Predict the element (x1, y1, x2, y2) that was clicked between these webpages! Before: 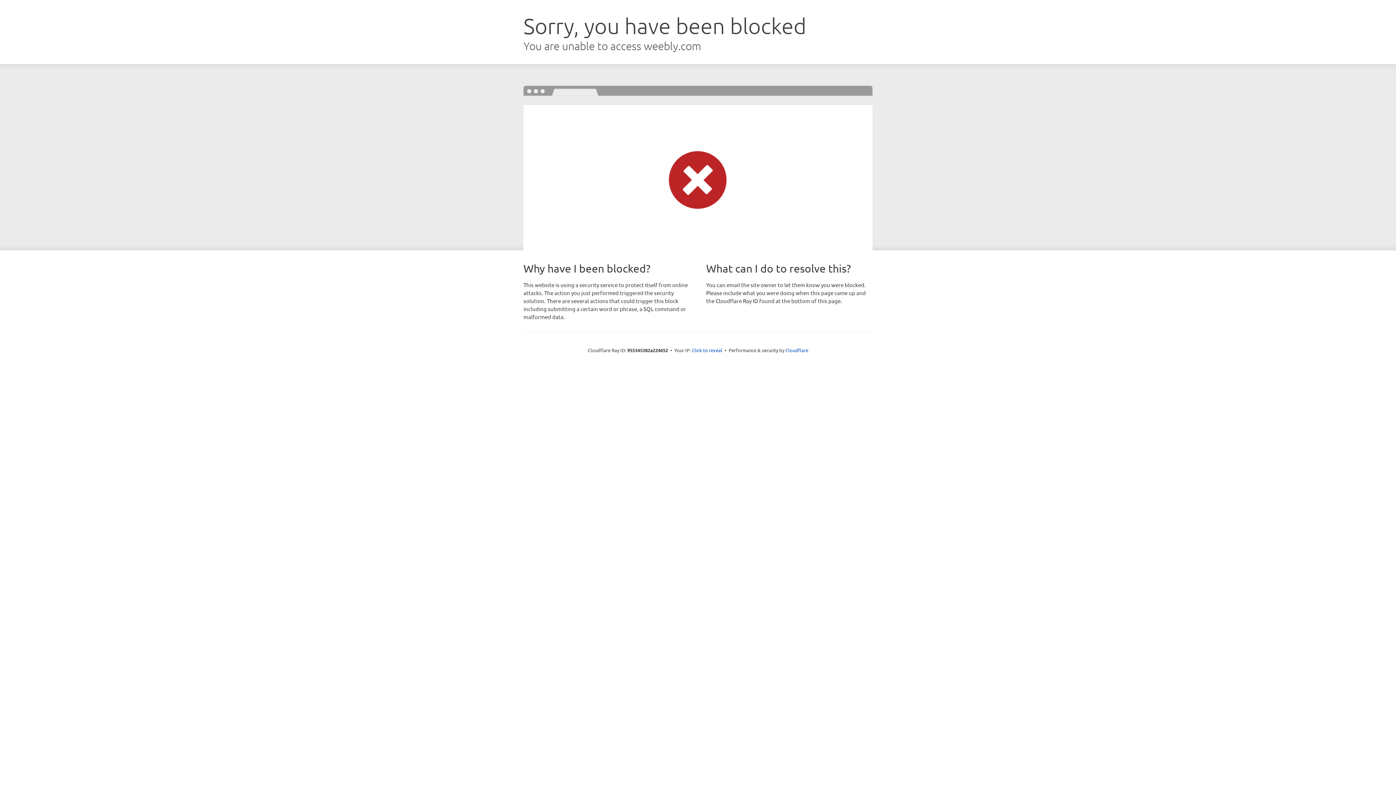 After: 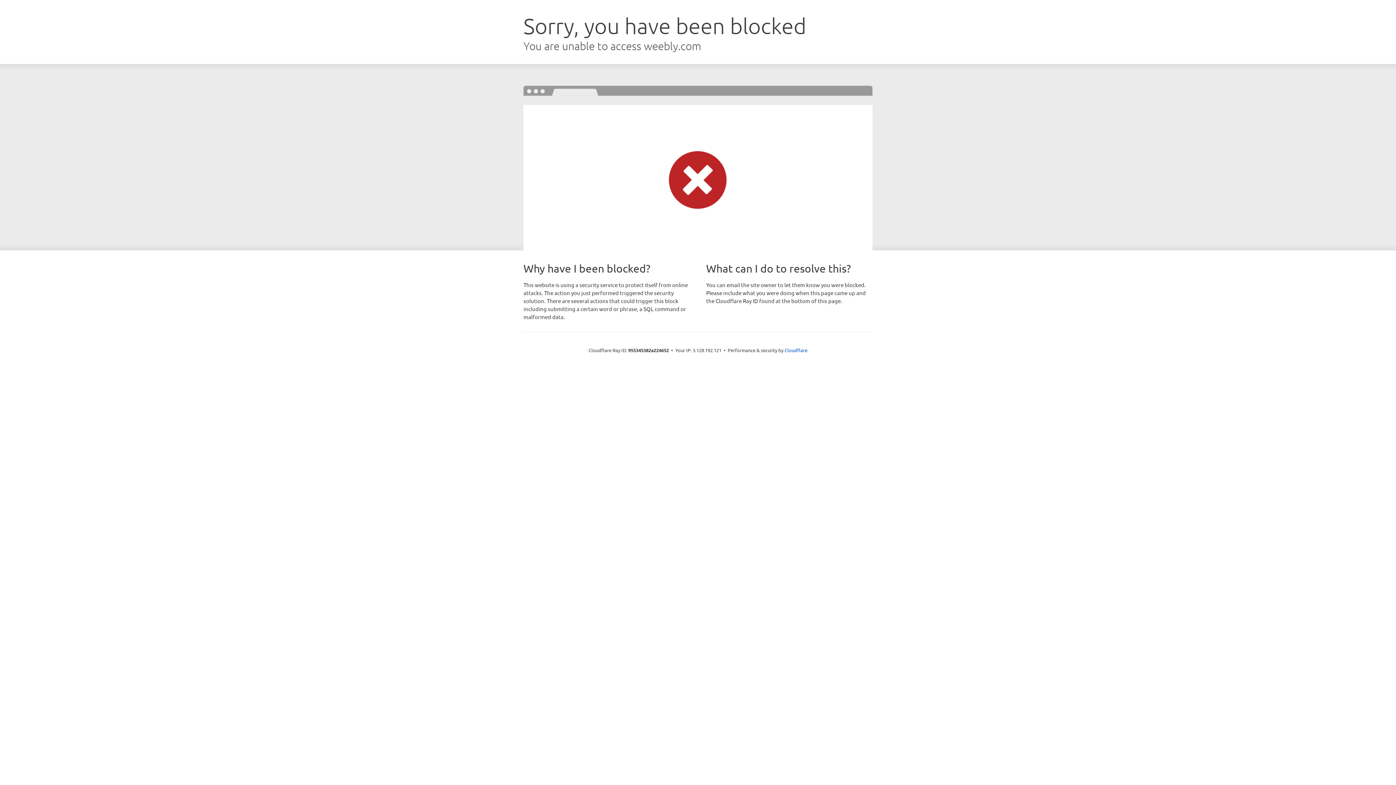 Action: bbox: (692, 346, 722, 353) label: Click to reveal